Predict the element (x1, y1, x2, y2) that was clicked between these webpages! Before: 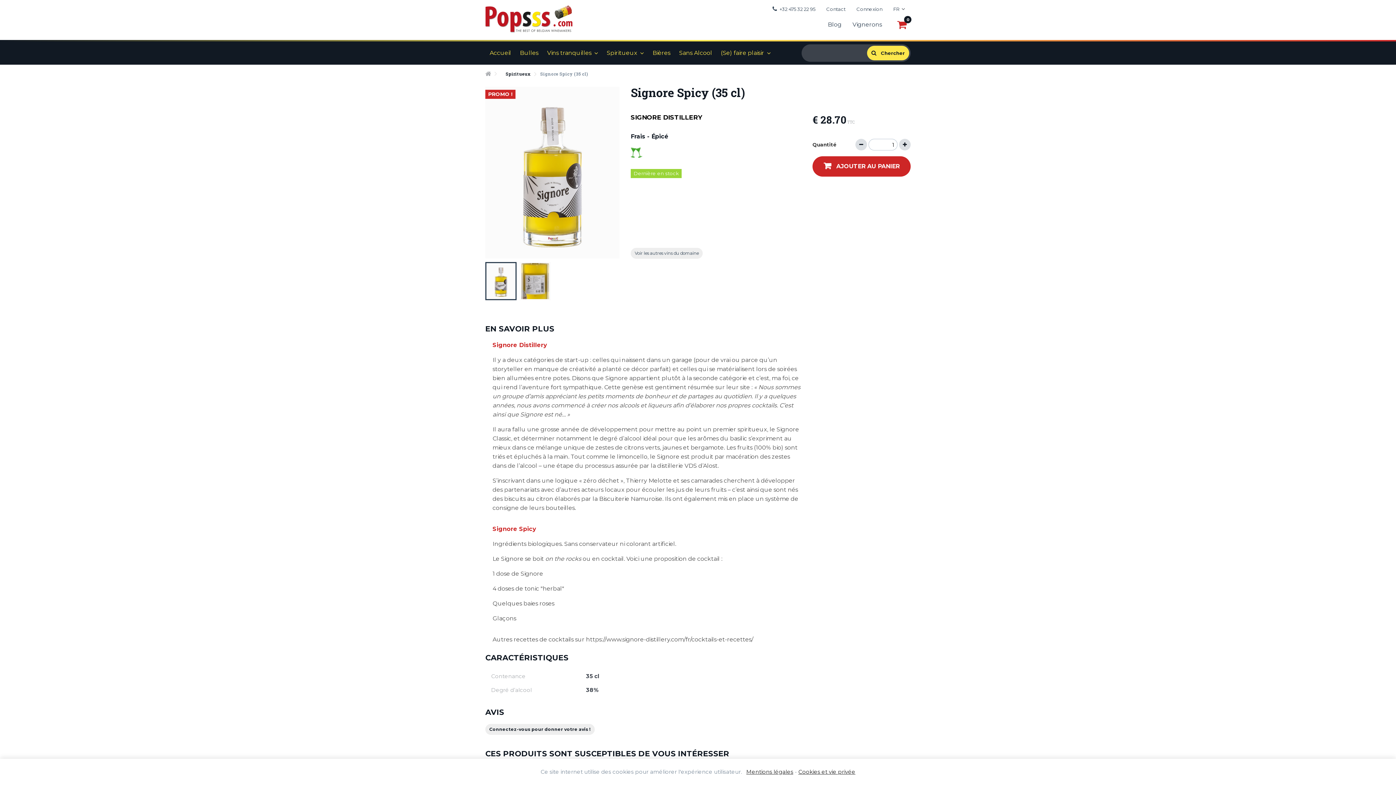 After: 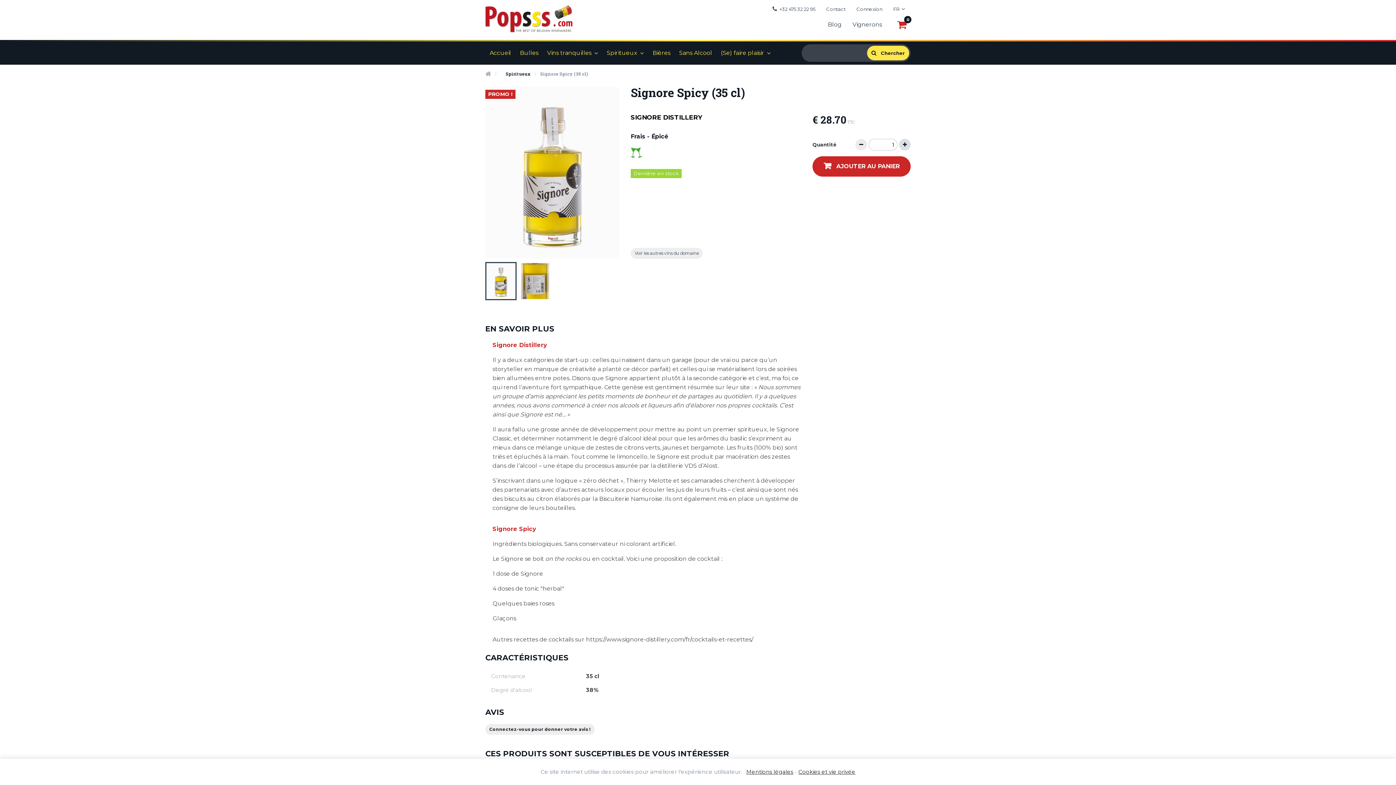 Action: bbox: (855, 138, 867, 150)